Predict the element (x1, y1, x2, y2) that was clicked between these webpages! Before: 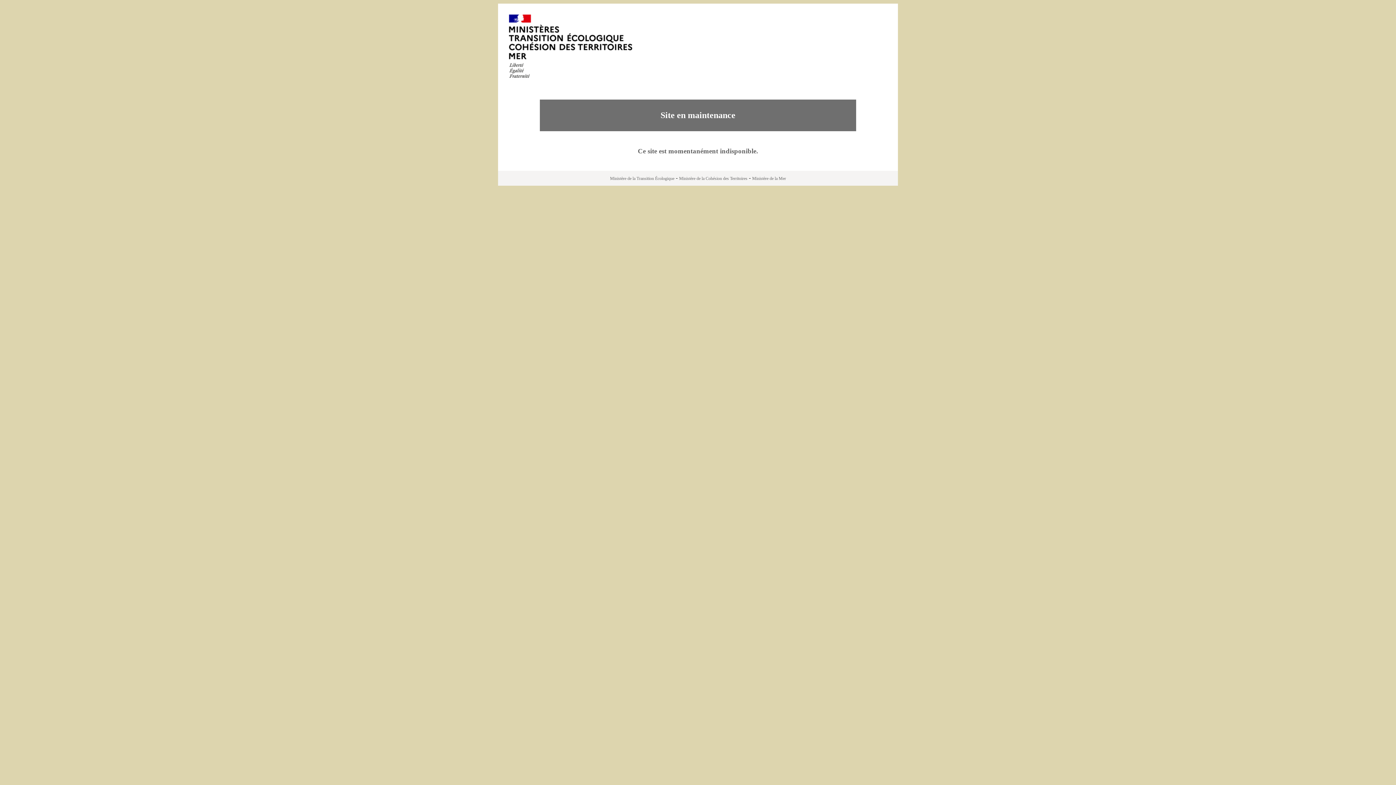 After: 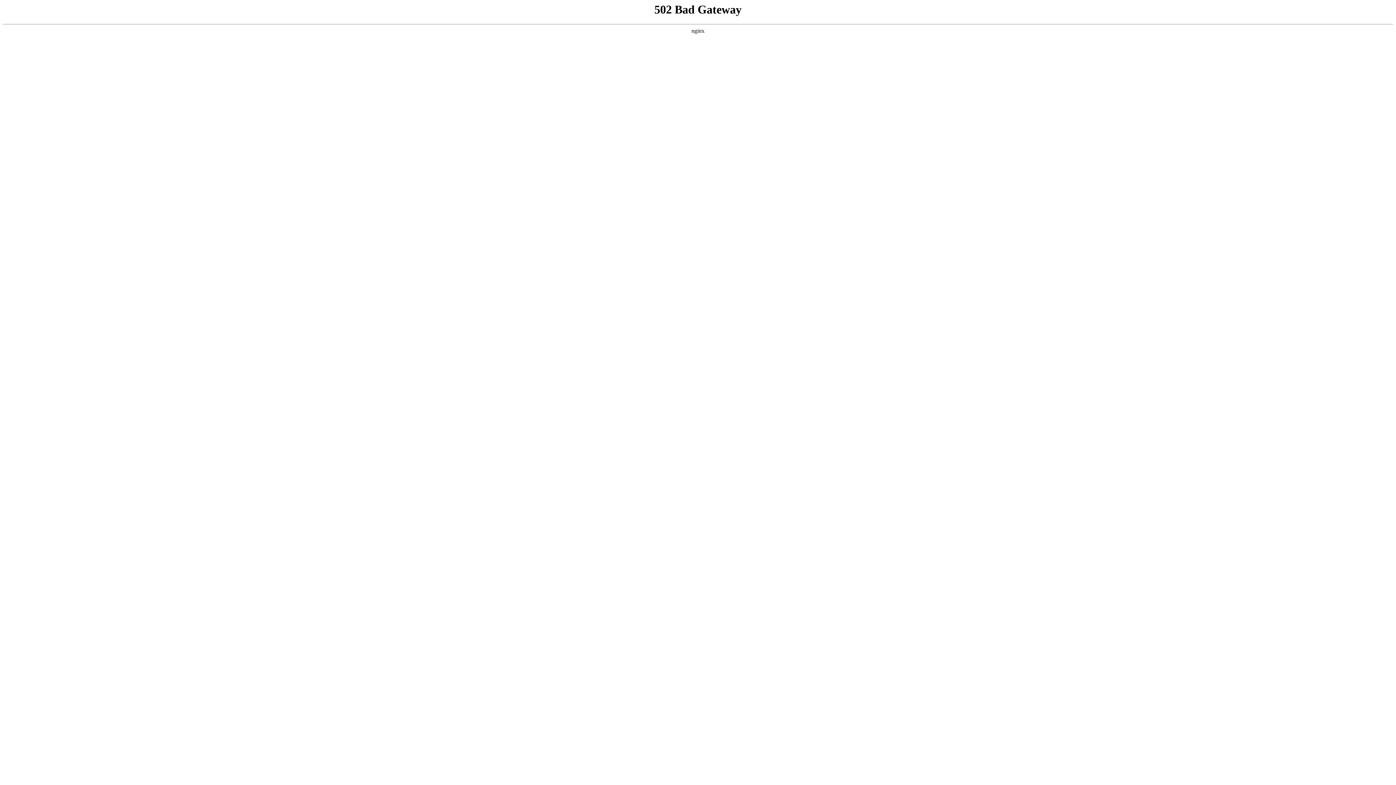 Action: bbox: (610, 176, 674, 181) label: Ministère de la Transition Écologique